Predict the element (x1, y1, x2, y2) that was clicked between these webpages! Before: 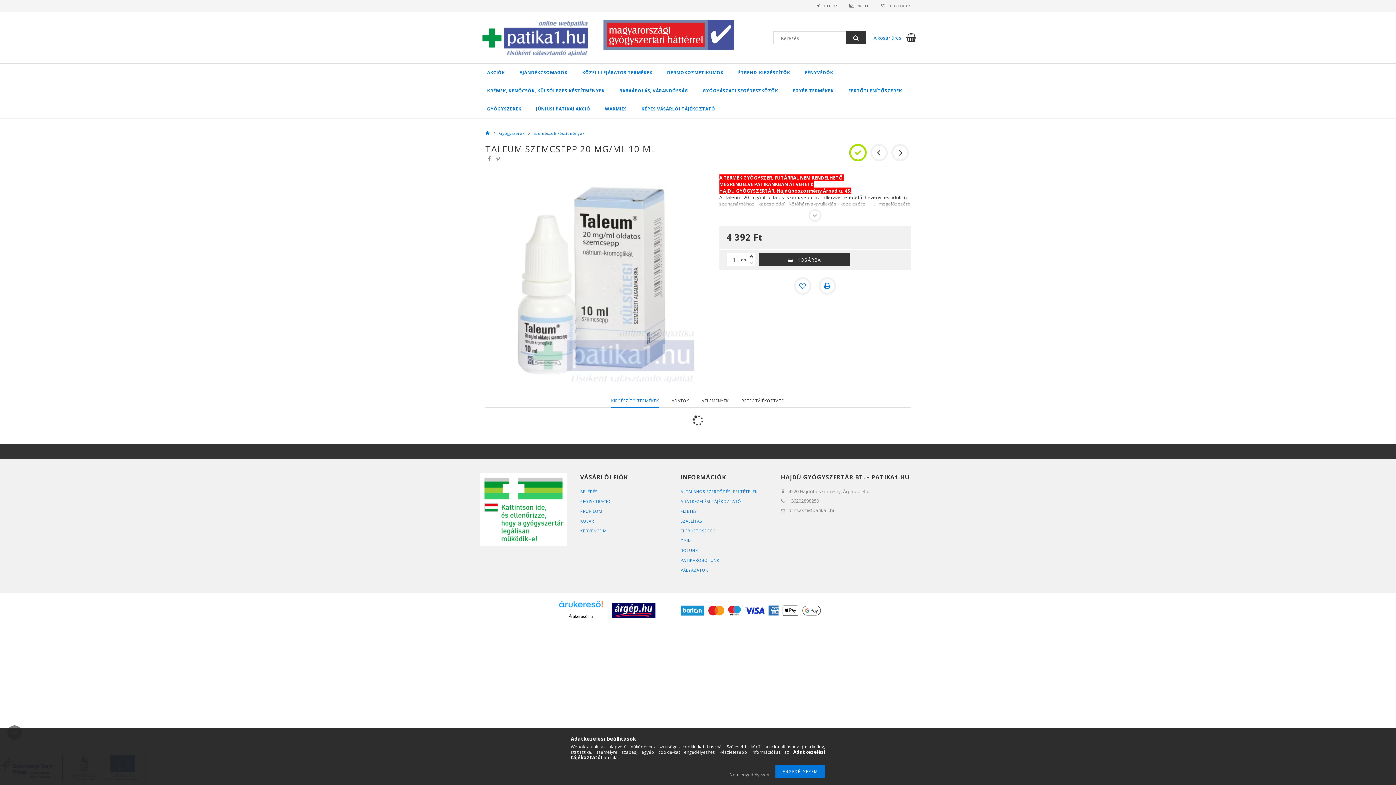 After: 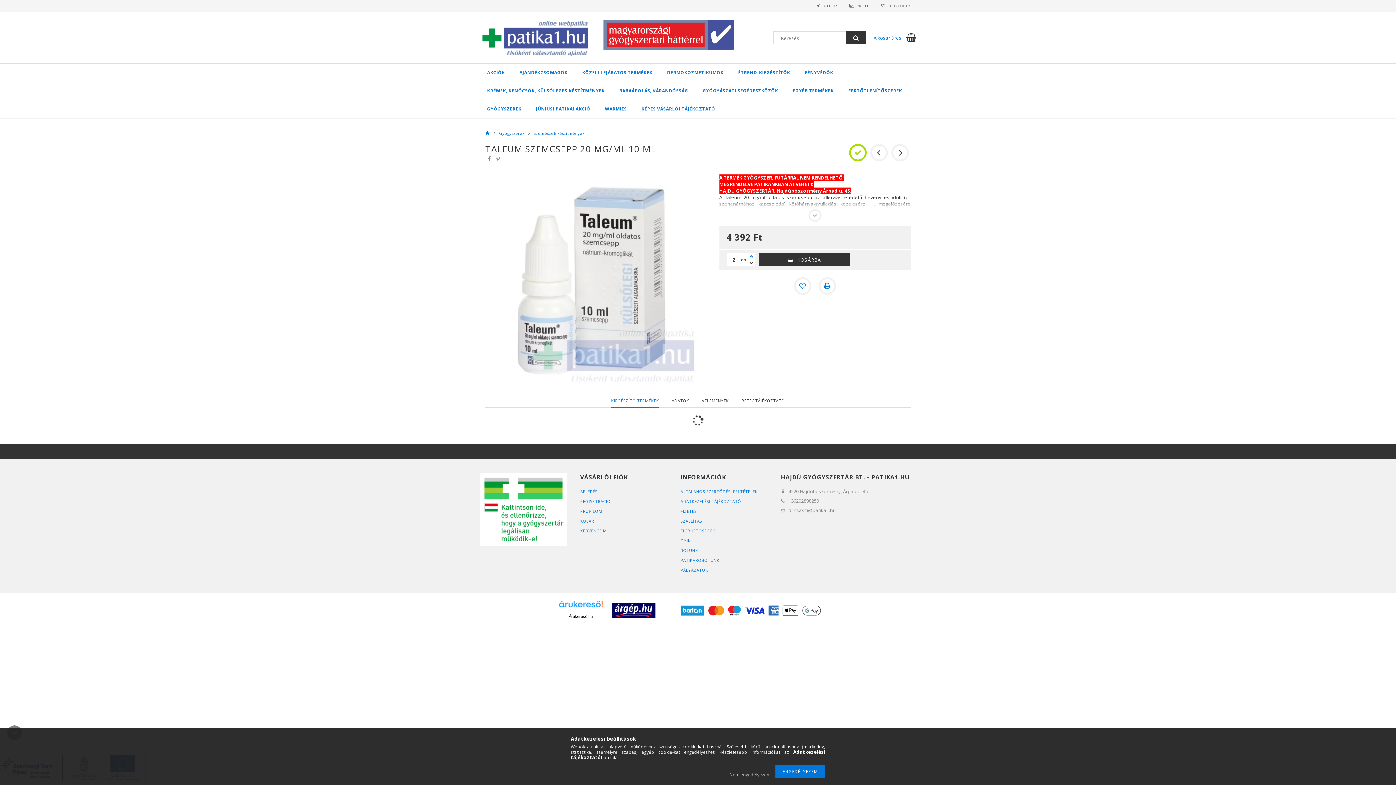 Action: bbox: (748, 253, 755, 260) label: plusz